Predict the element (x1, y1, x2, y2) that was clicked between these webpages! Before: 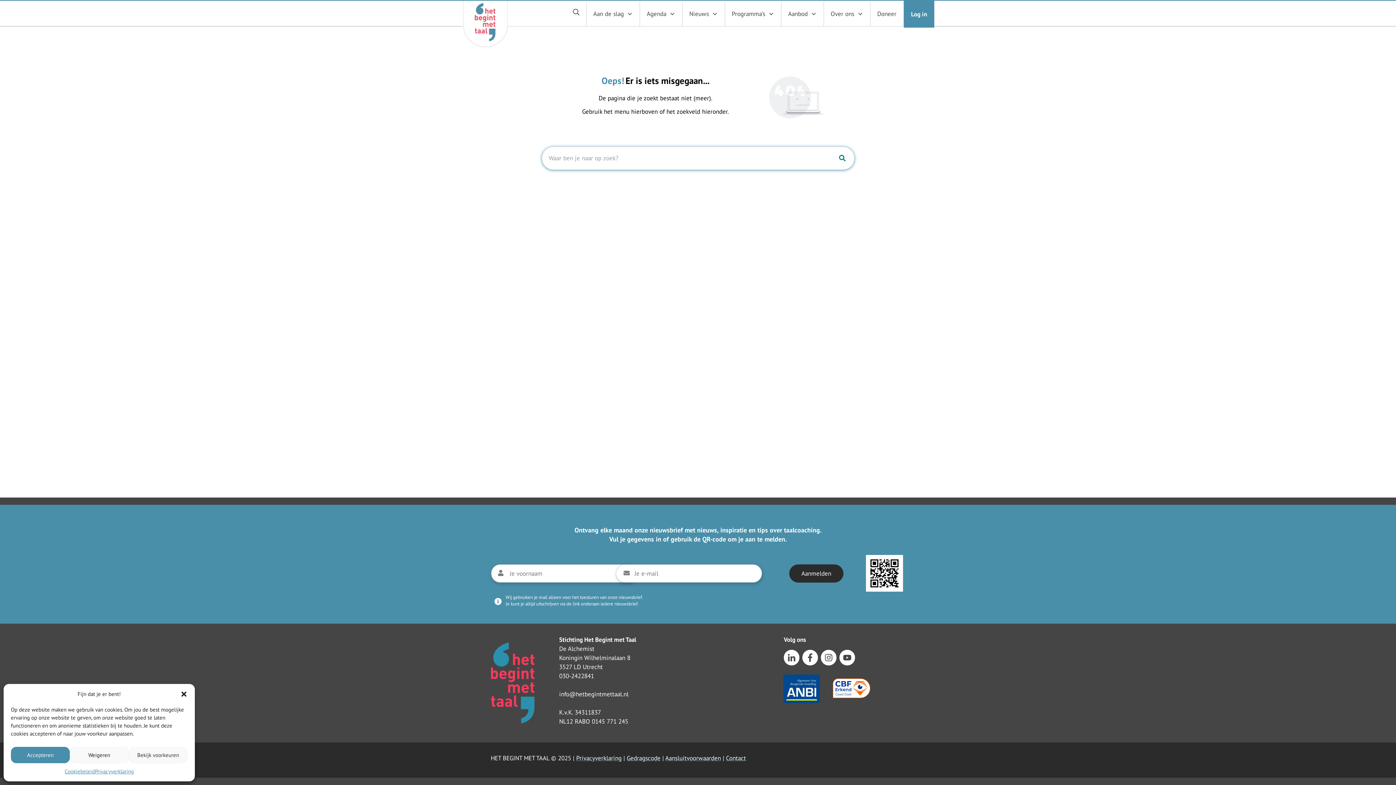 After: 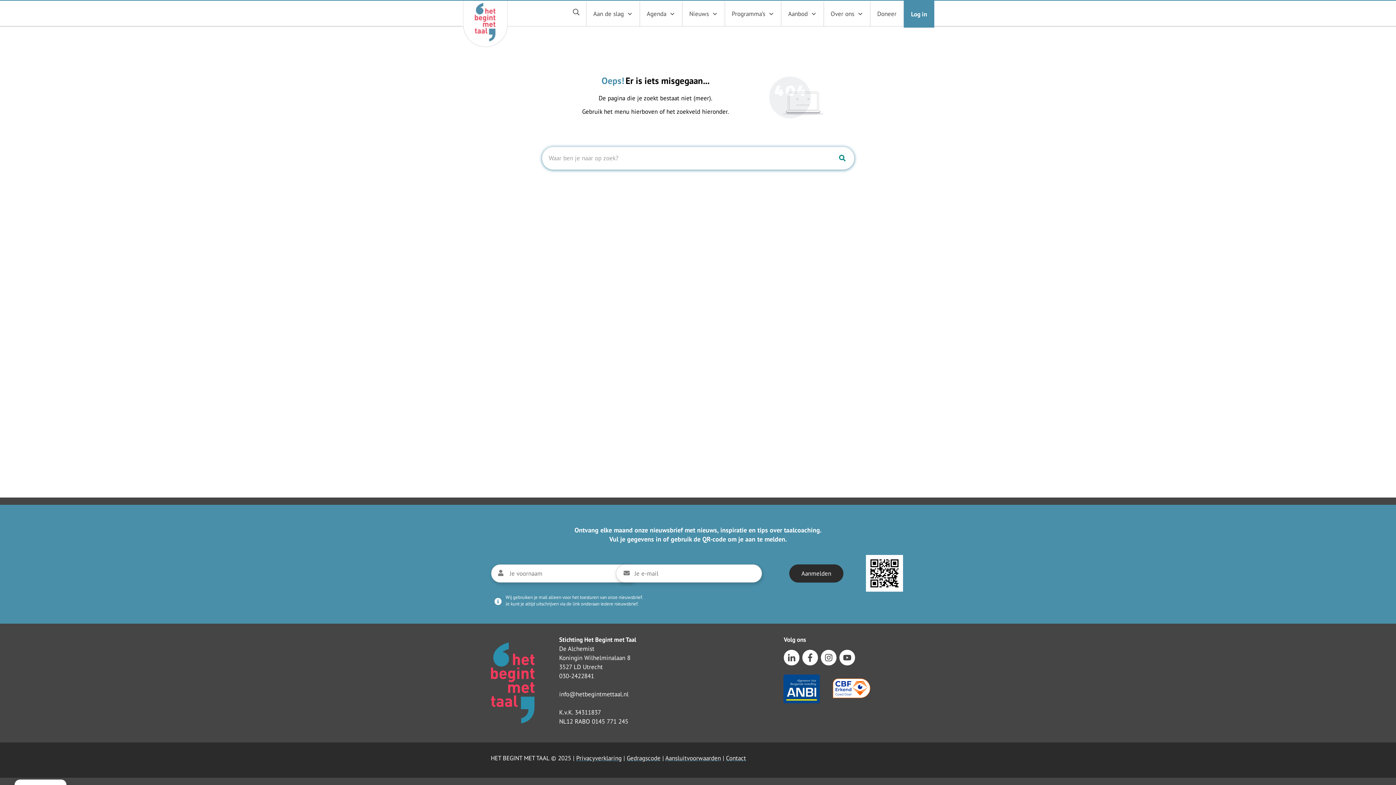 Action: bbox: (69, 747, 128, 763) label: Weigeren